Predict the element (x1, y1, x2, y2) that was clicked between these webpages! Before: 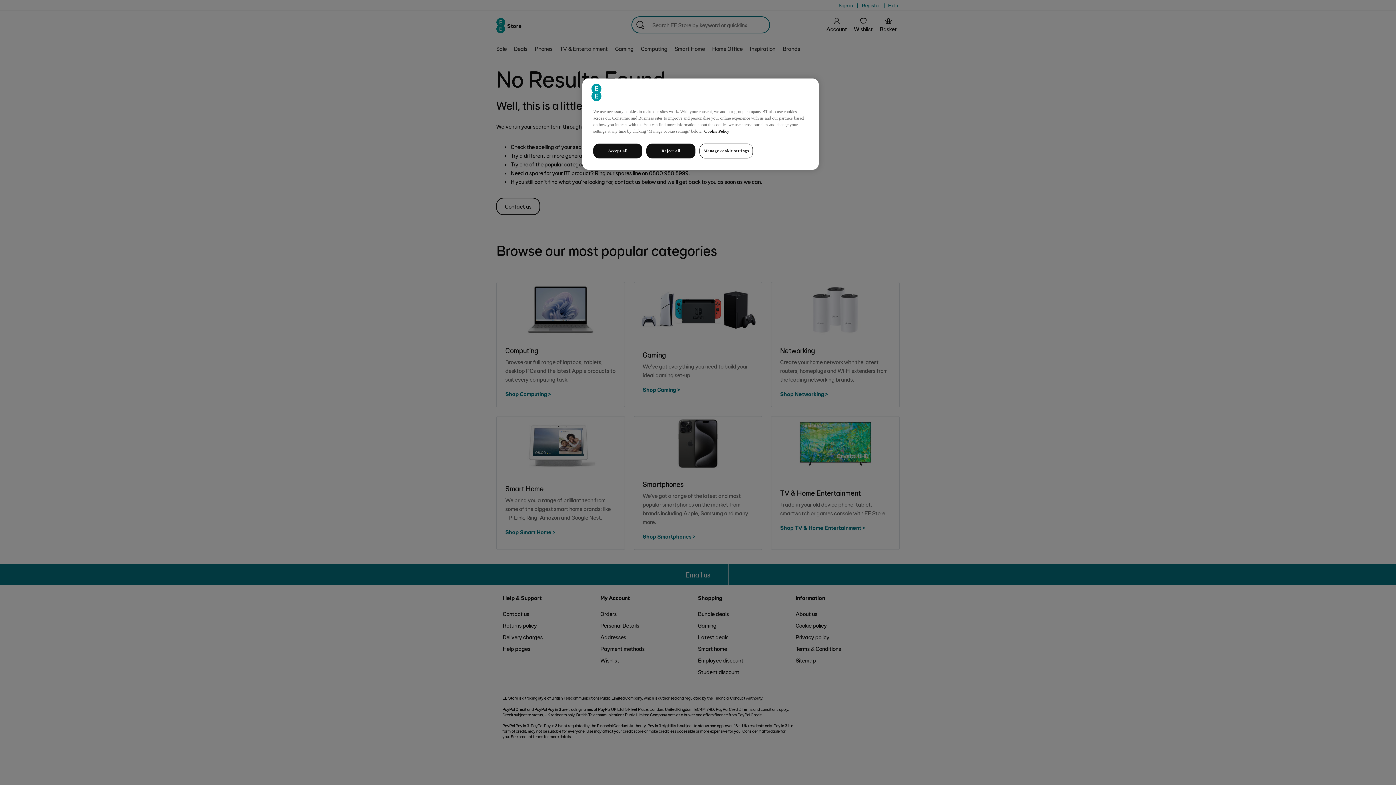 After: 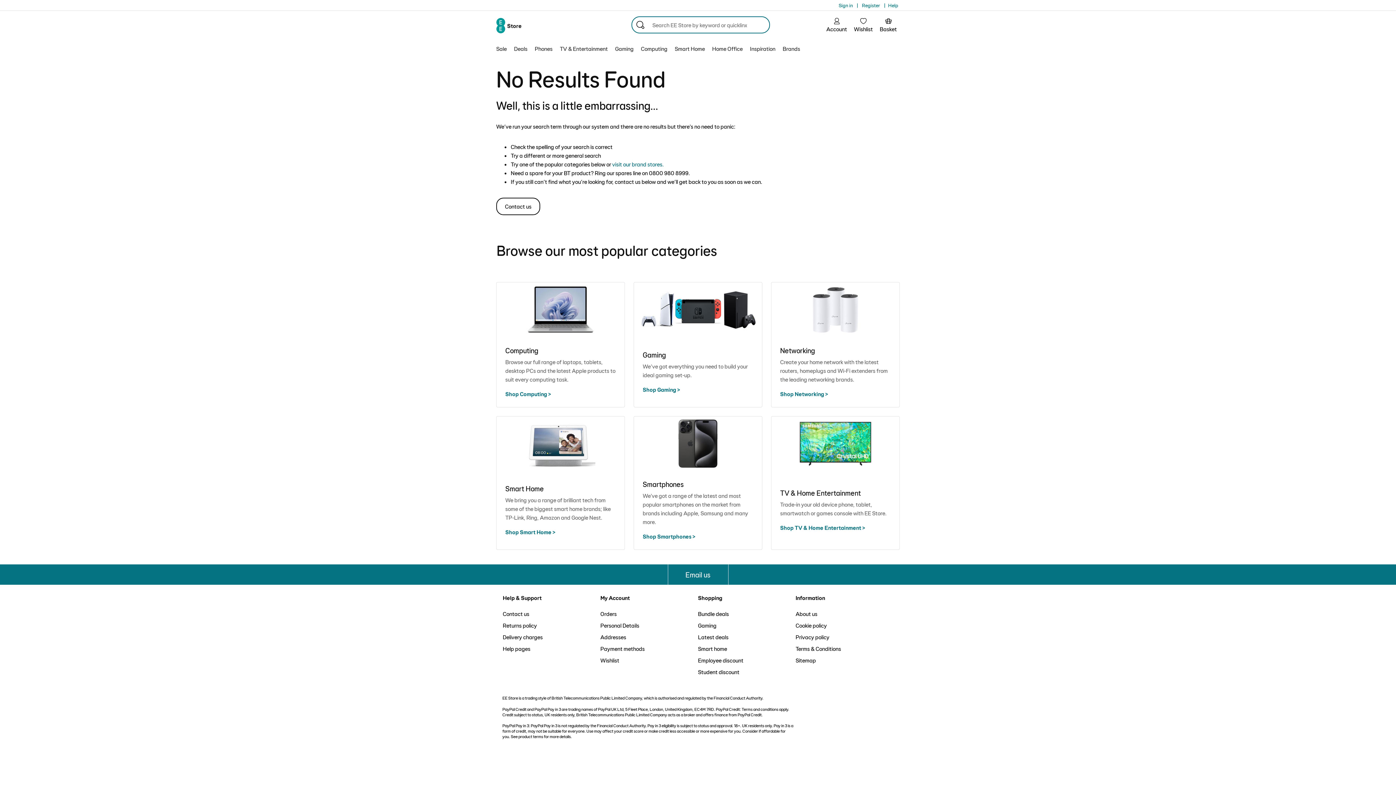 Action: bbox: (646, 143, 695, 158) label: Reject all